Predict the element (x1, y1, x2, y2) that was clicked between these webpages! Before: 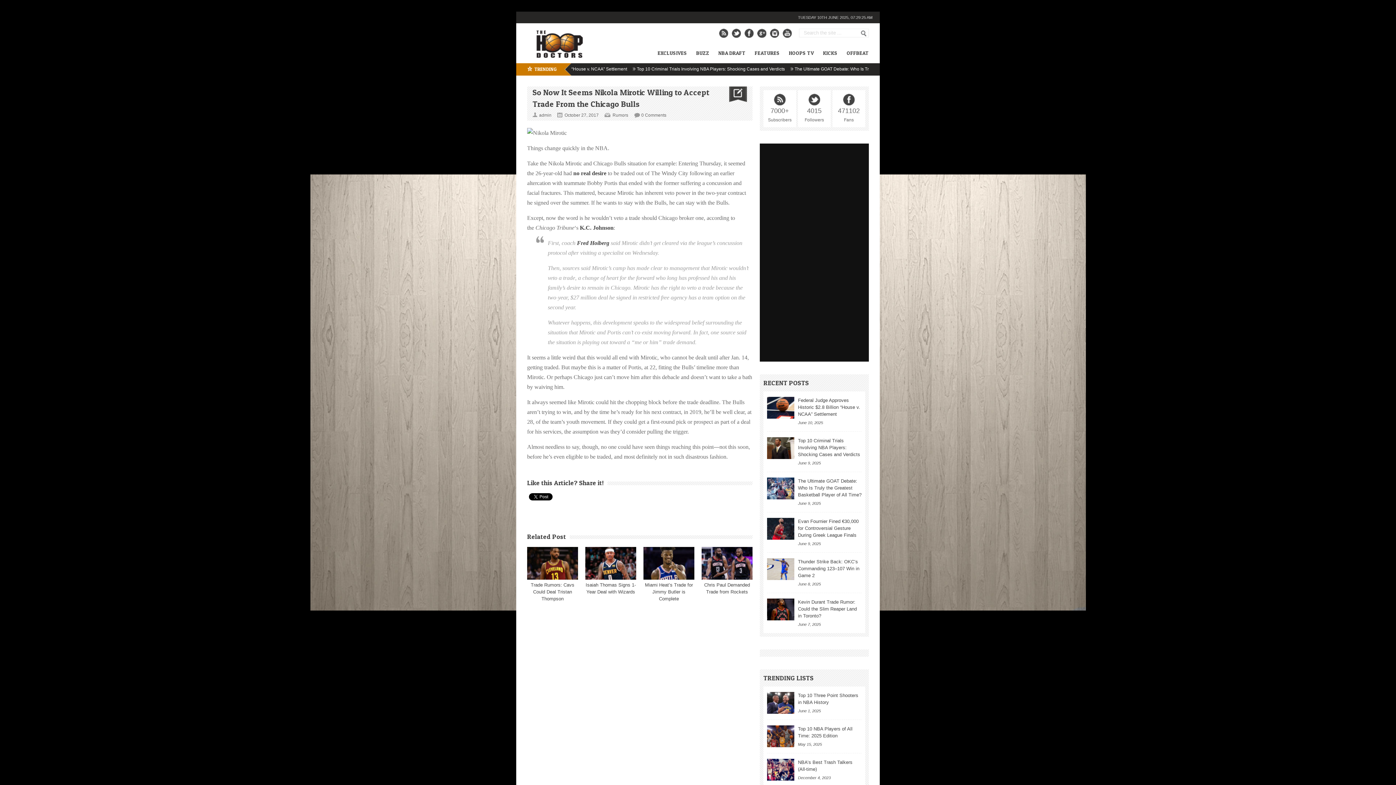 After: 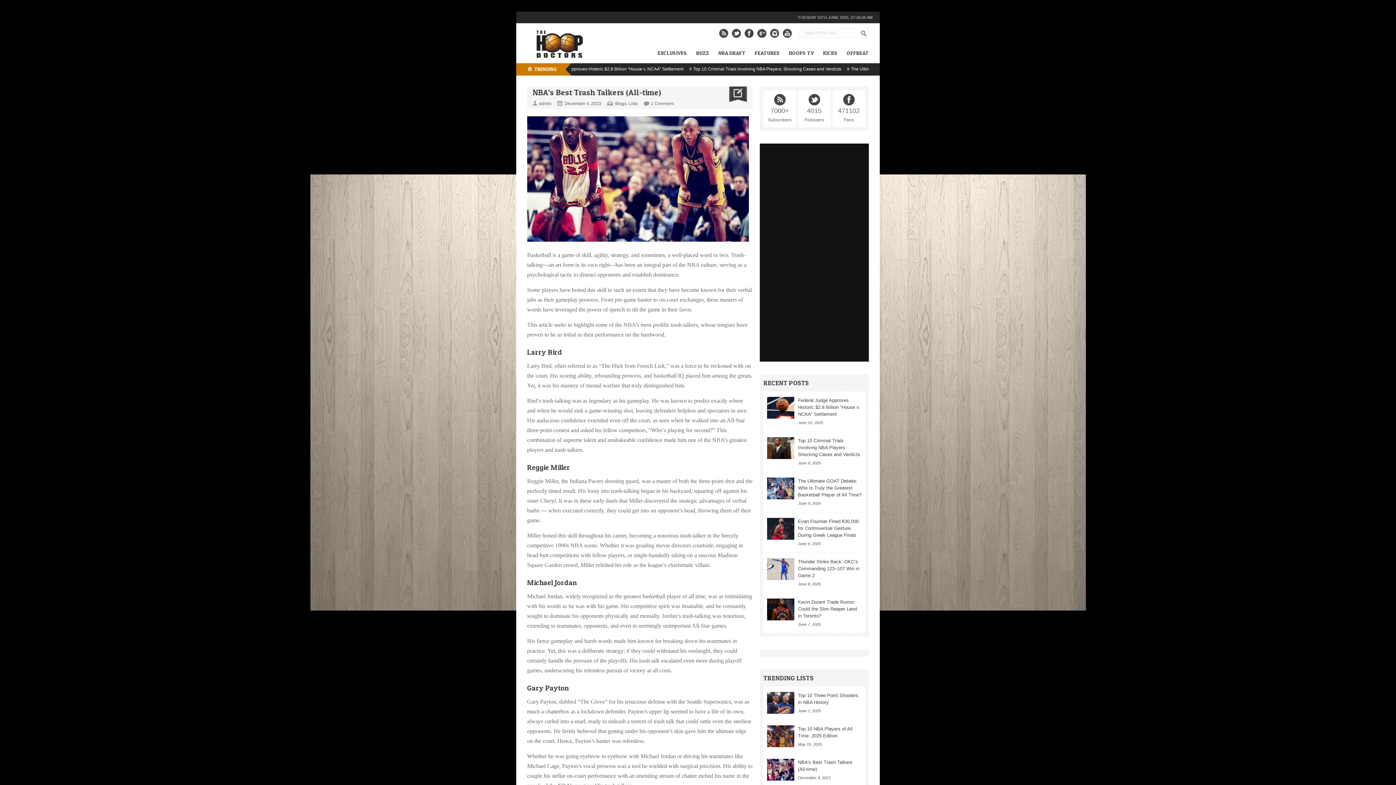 Action: bbox: (767, 759, 794, 781)